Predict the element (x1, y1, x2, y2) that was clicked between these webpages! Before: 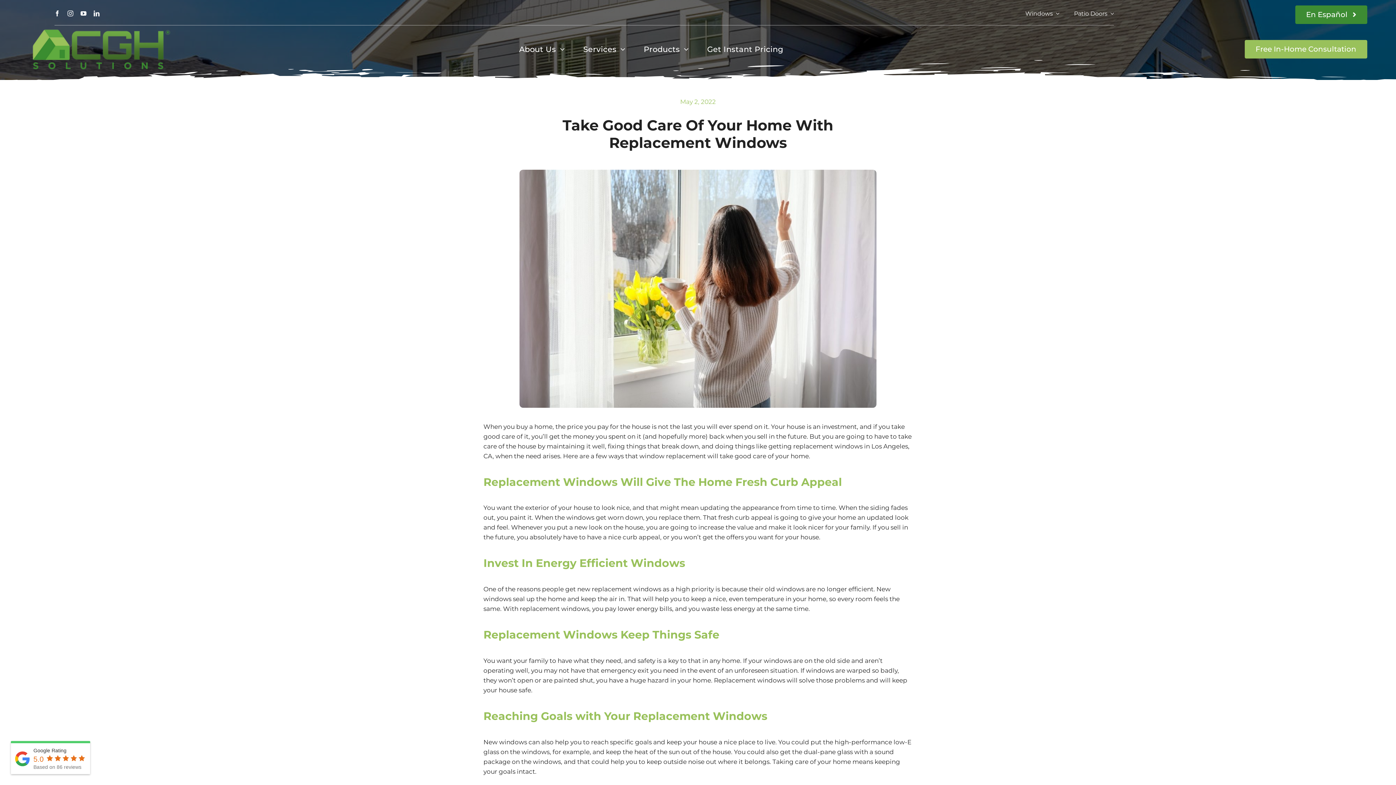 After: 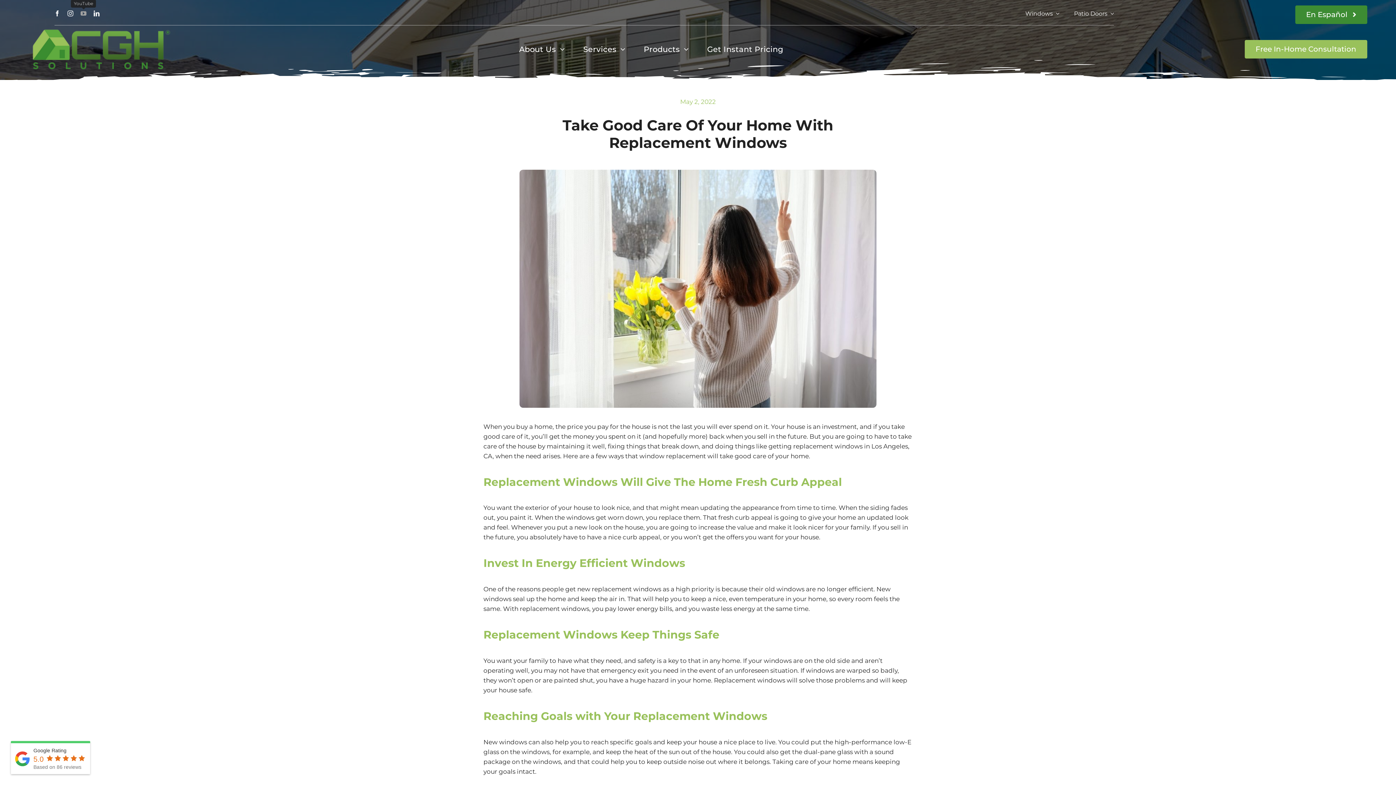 Action: label: youtube bbox: (80, 10, 86, 16)